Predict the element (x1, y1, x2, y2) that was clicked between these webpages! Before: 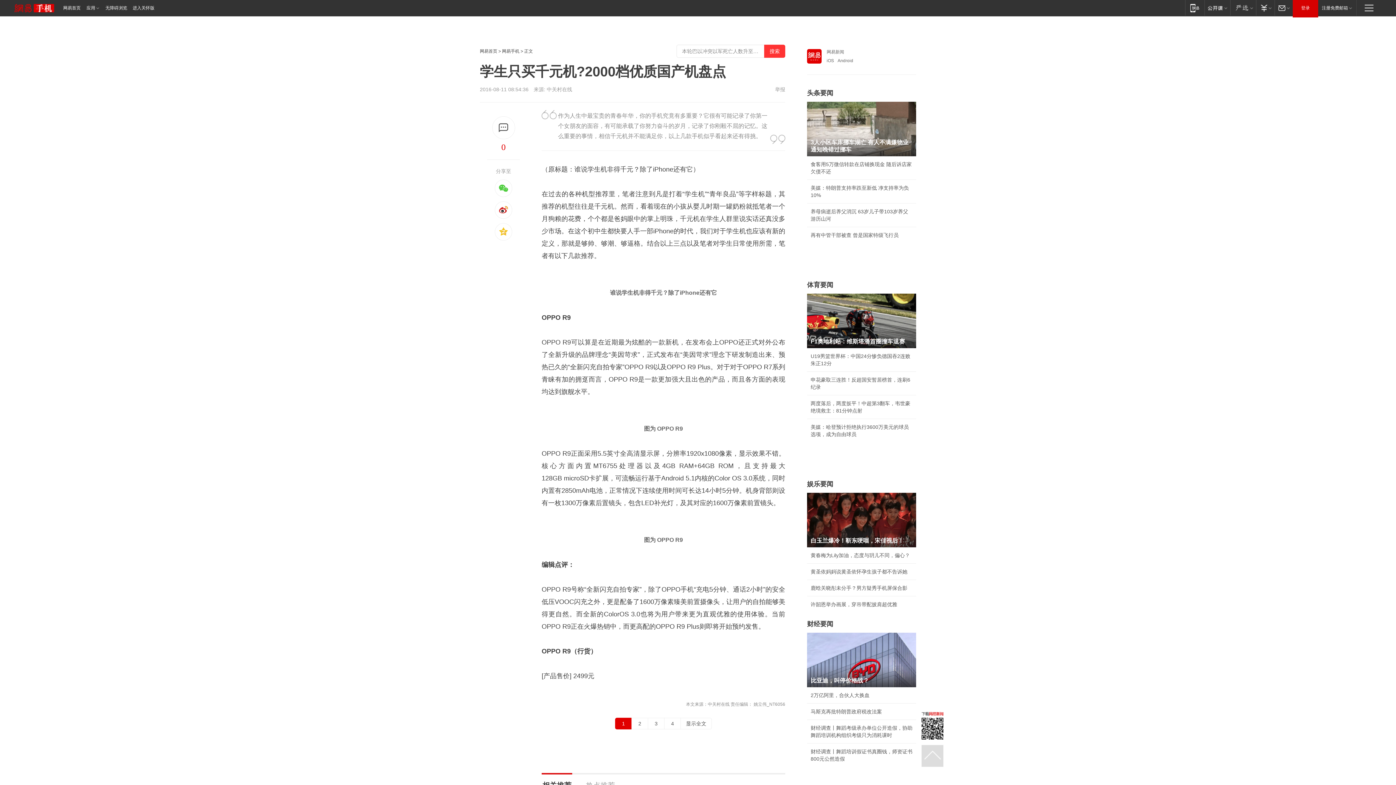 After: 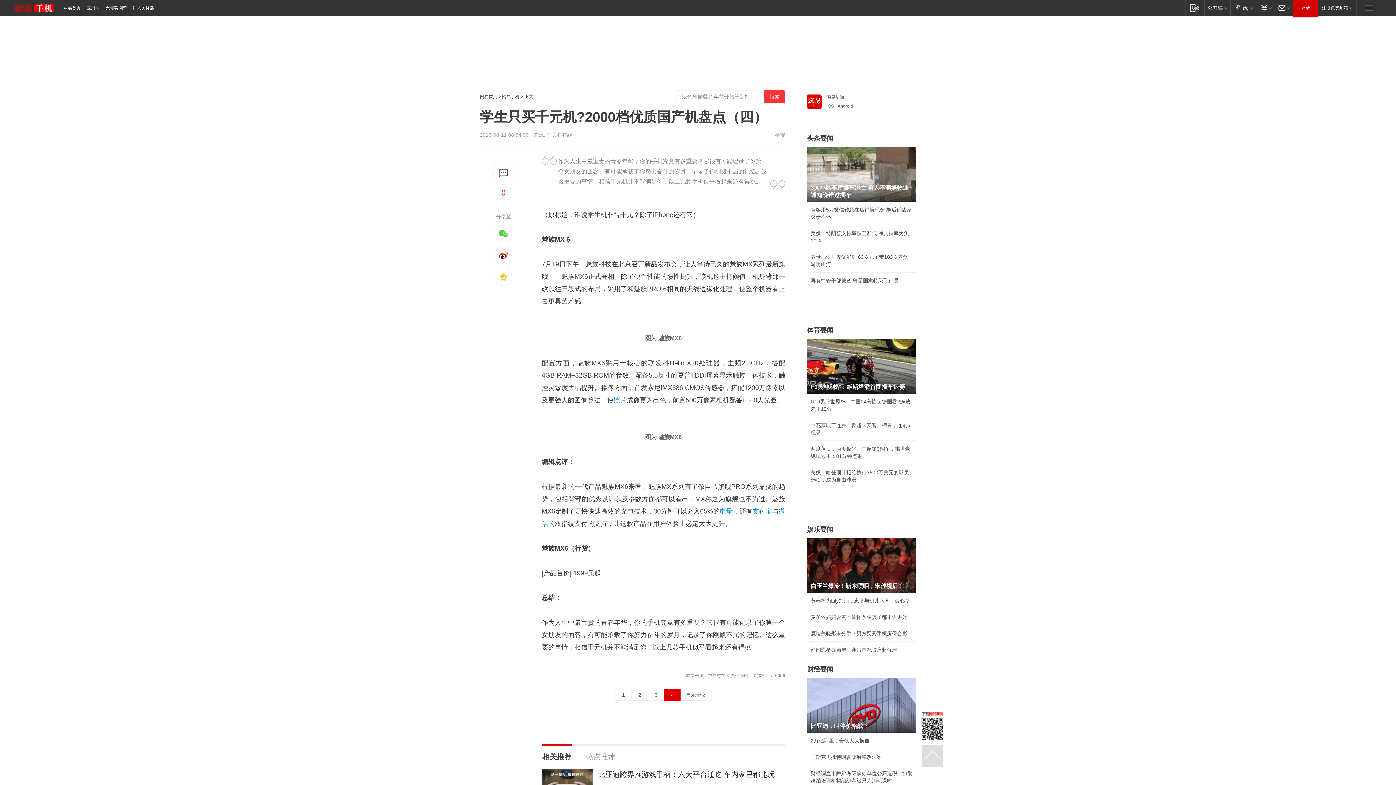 Action: bbox: (664, 718, 680, 729) label: 4